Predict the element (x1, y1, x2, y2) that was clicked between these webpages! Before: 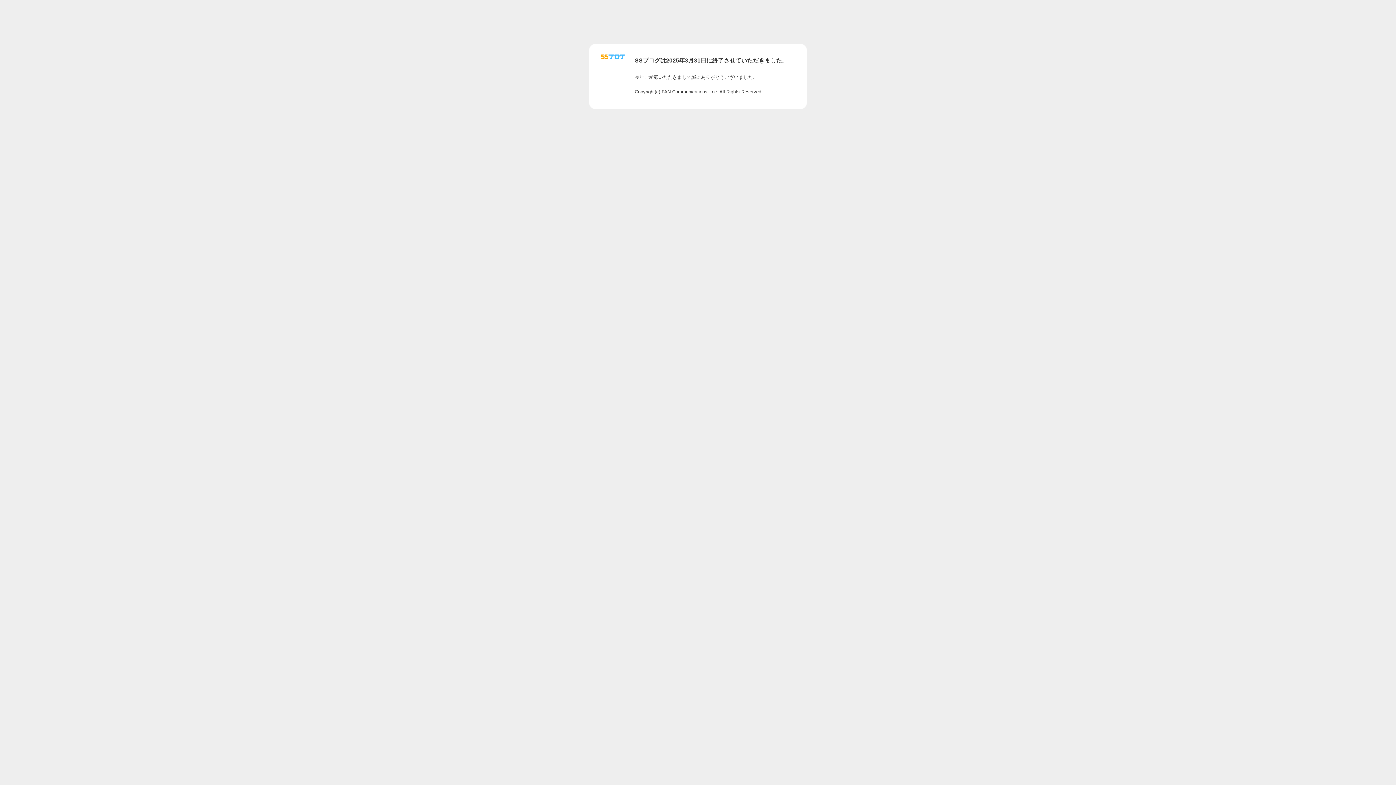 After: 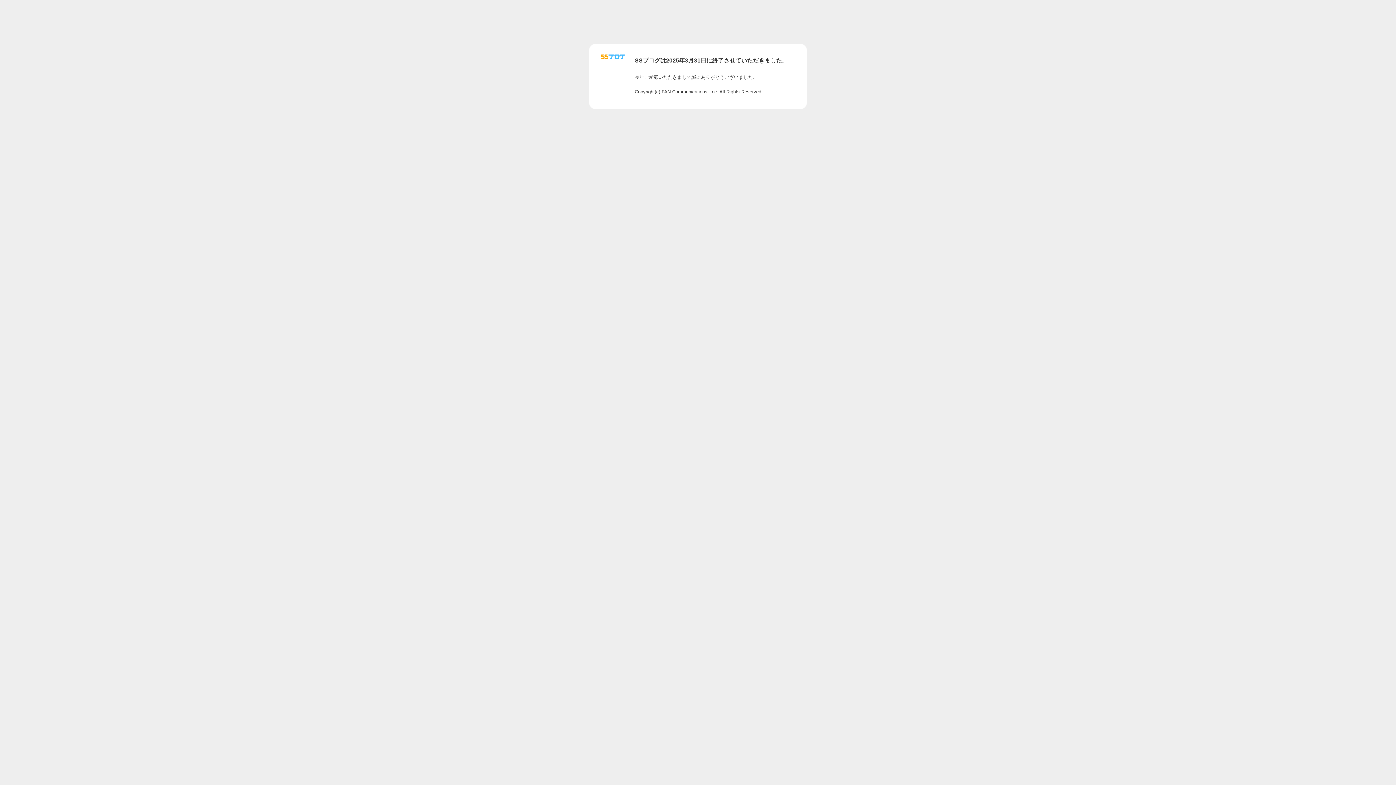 Action: bbox: (601, 56, 625, 62)